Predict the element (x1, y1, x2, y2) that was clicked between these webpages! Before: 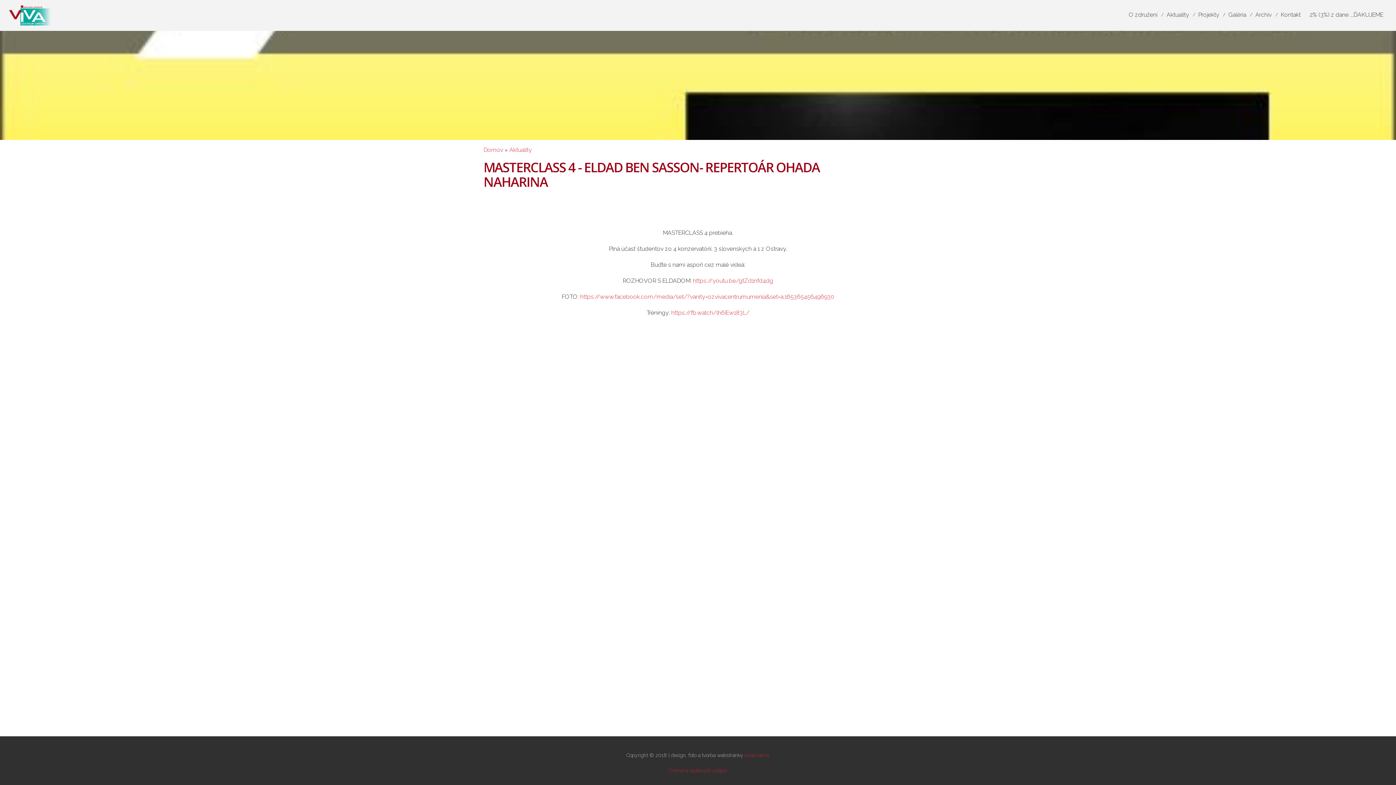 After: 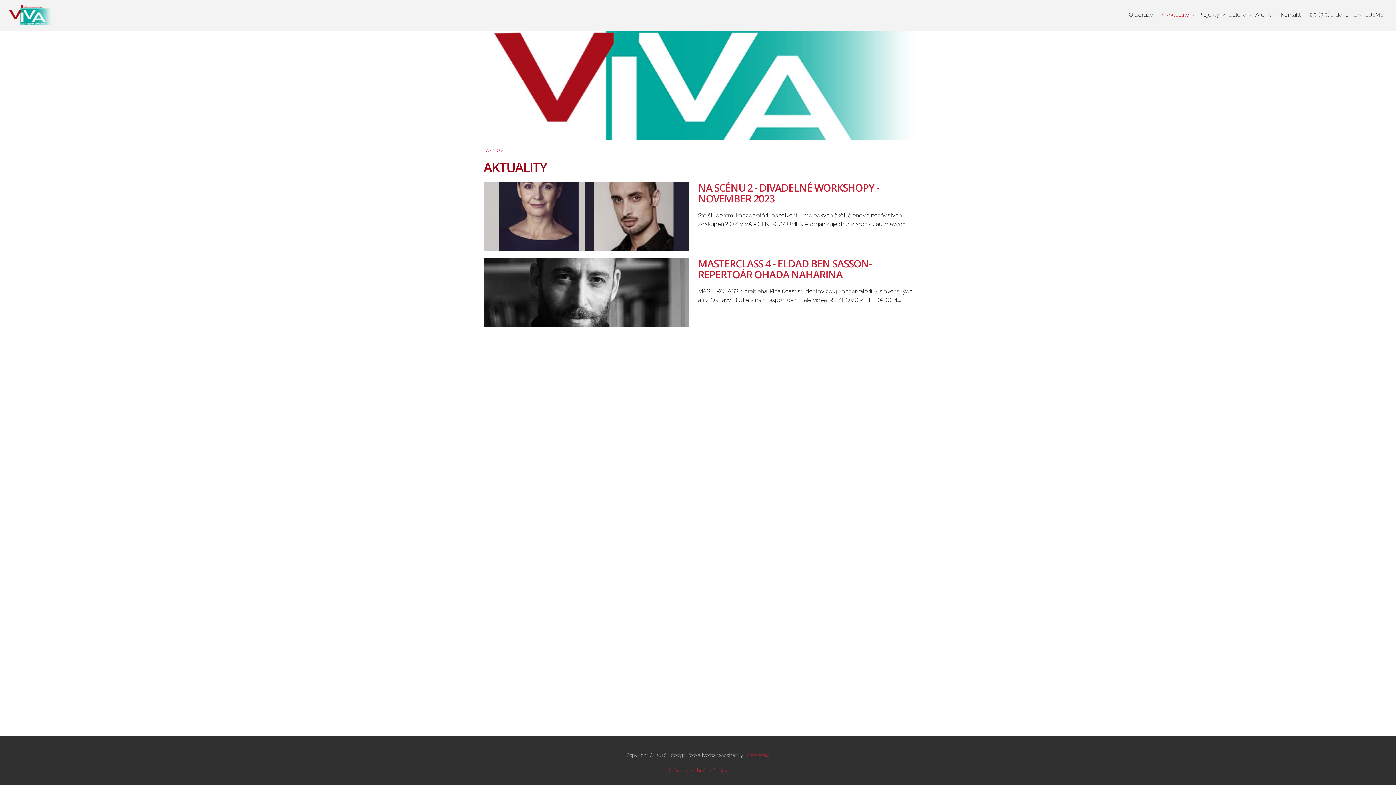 Action: label: Aktuality bbox: (509, 146, 532, 153)